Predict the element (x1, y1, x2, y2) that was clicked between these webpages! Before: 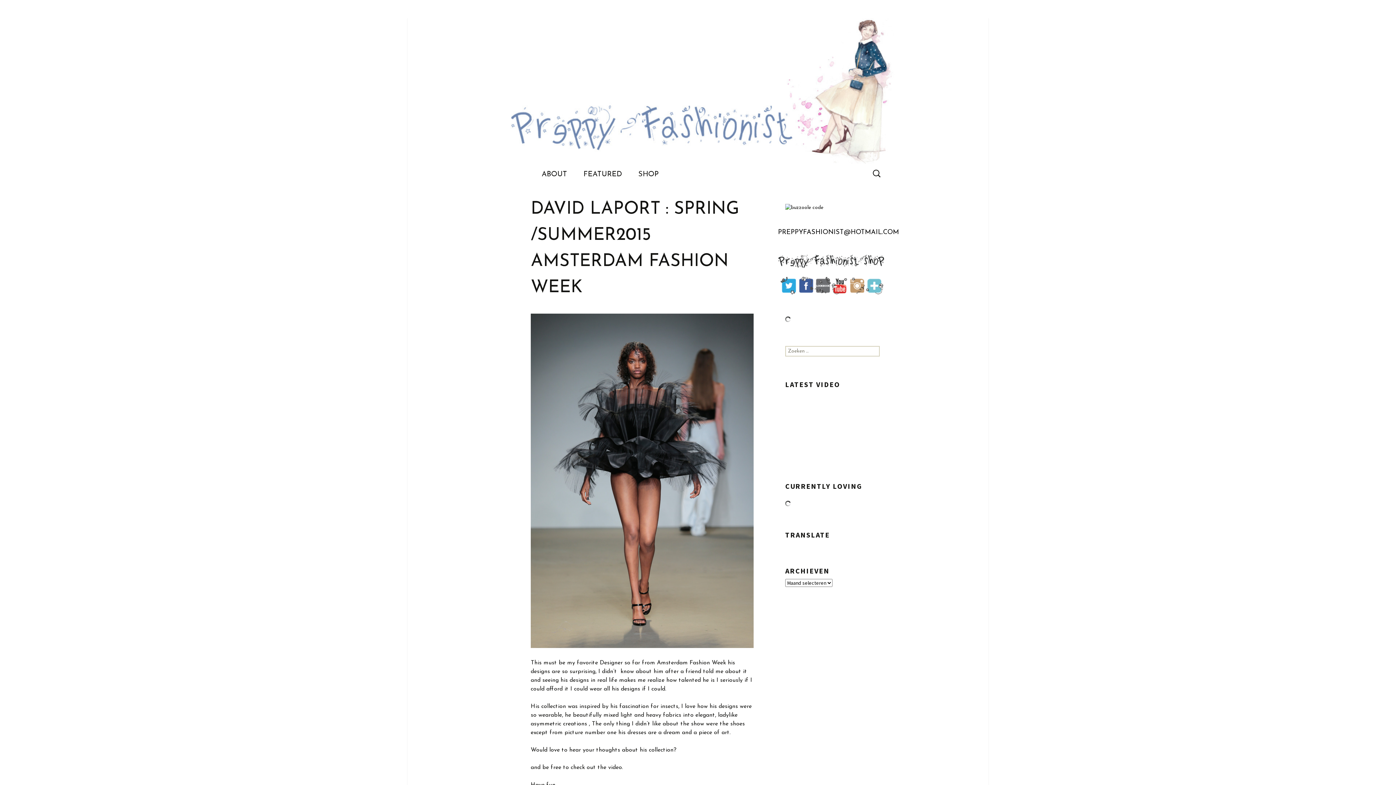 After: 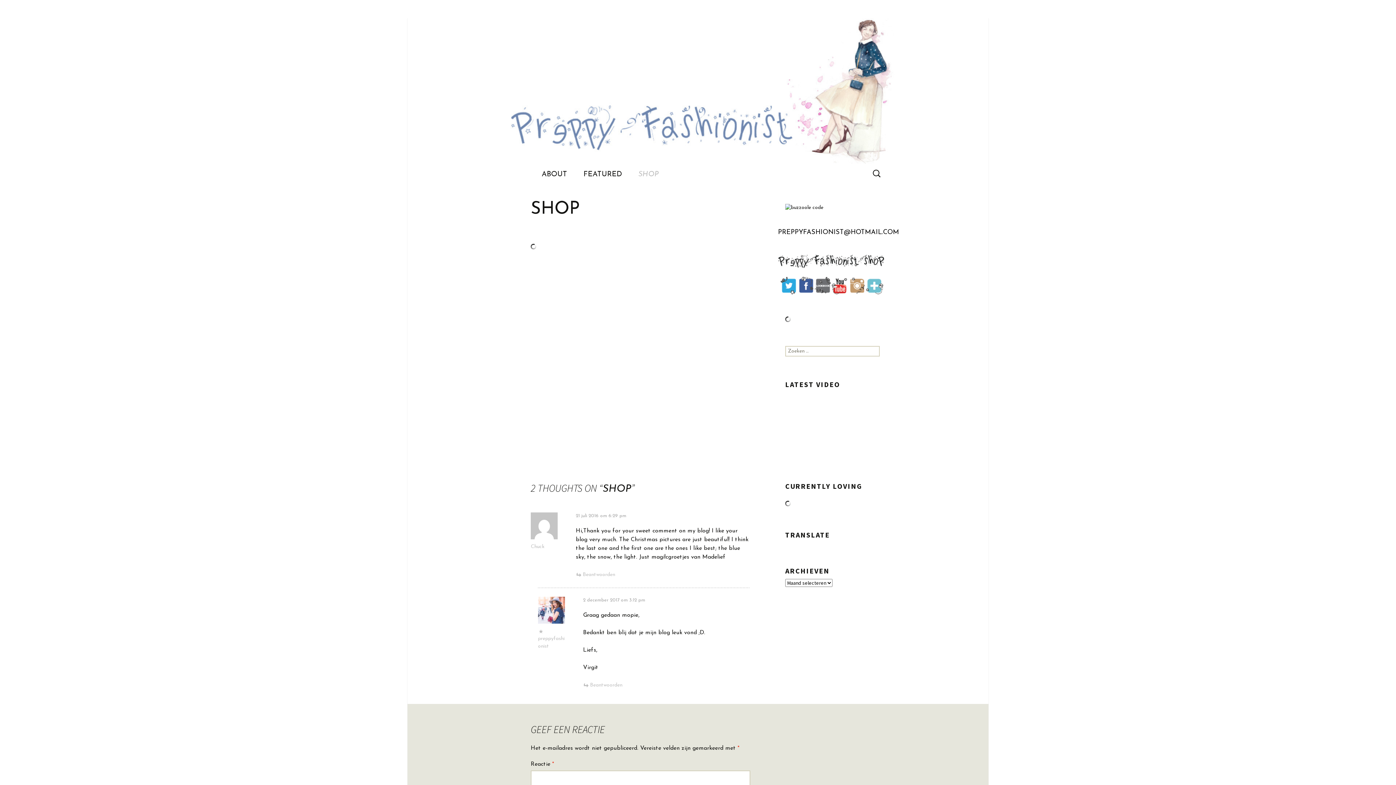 Action: label: SHOP bbox: (631, 165, 666, 183)